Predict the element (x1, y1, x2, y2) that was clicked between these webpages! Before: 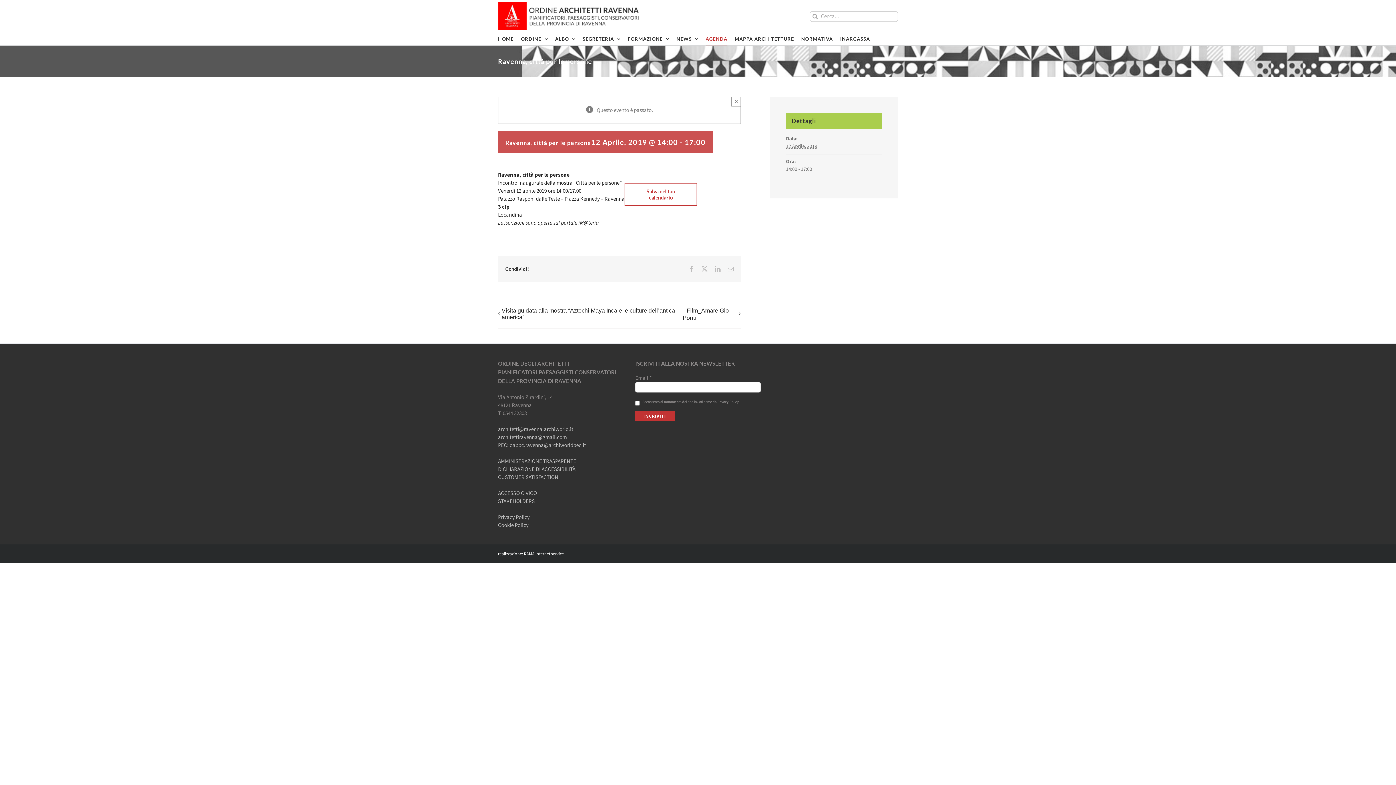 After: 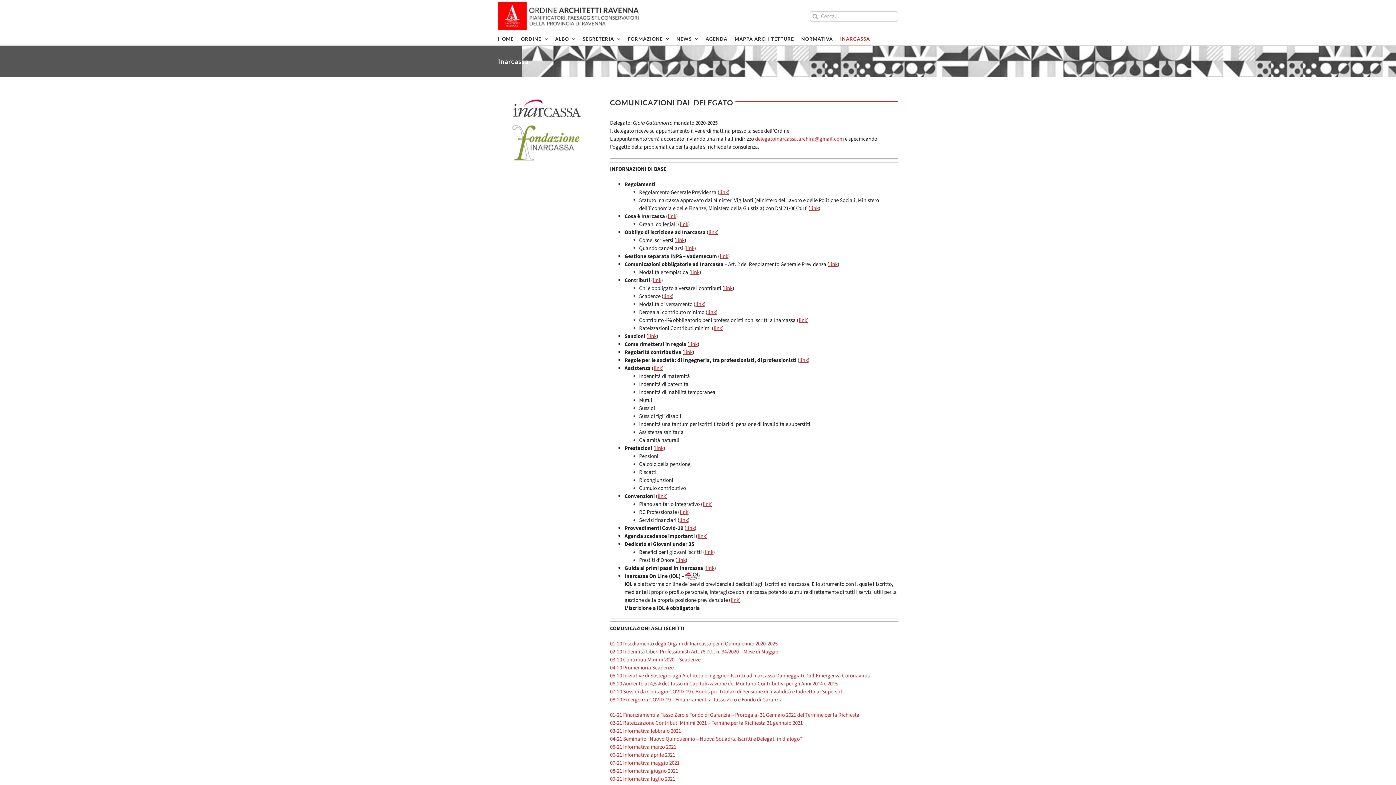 Action: bbox: (840, 33, 870, 45) label: INARCASSA